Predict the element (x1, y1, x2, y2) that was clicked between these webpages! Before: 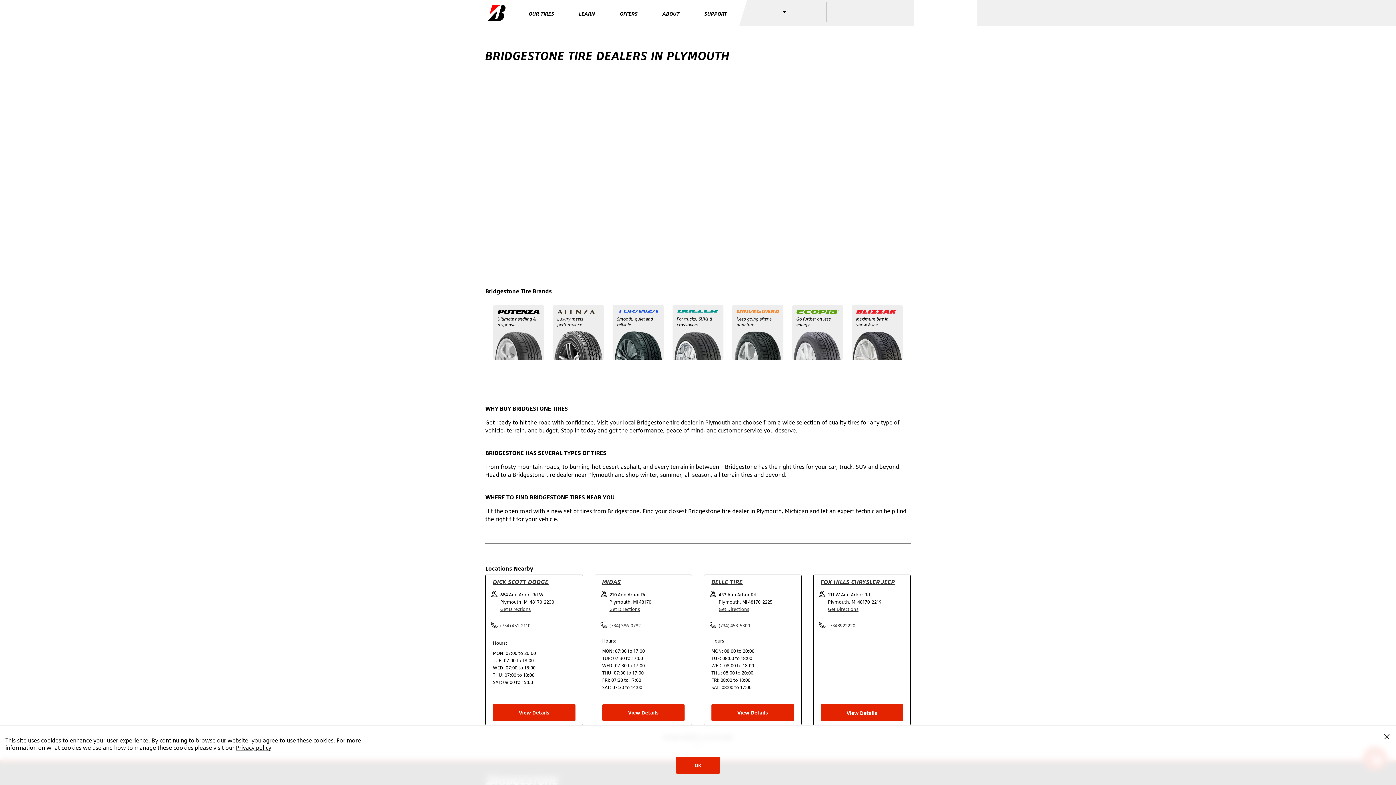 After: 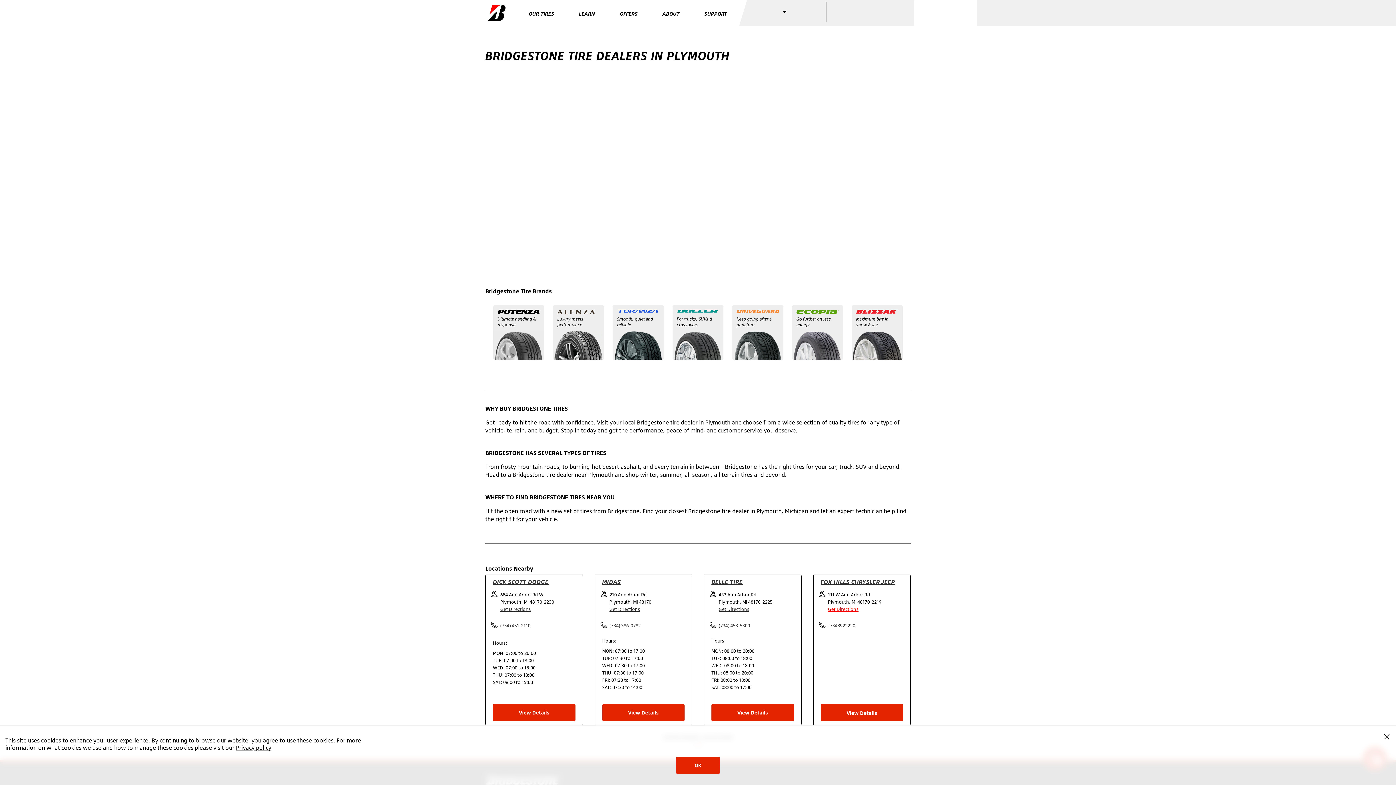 Action: label: Get Directions bbox: (828, 606, 858, 612)